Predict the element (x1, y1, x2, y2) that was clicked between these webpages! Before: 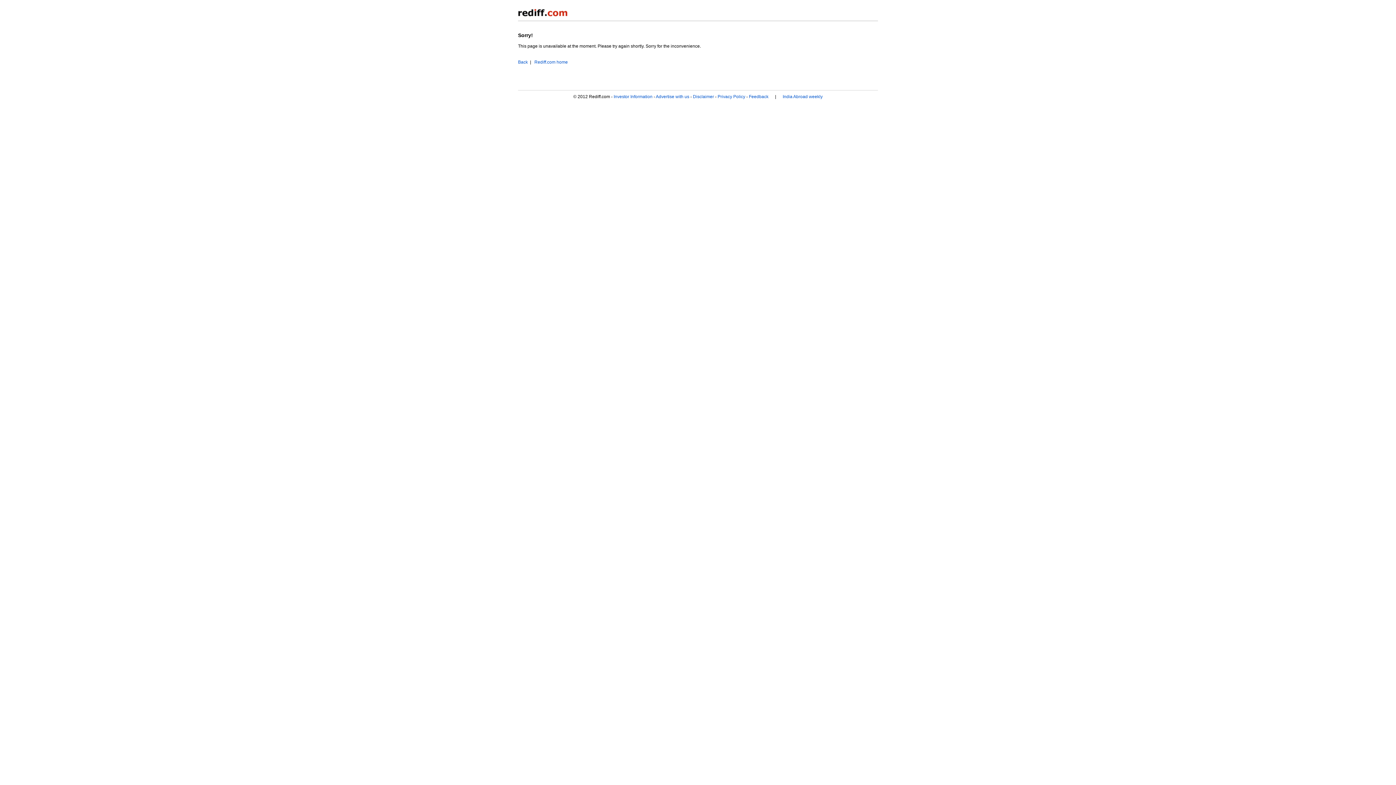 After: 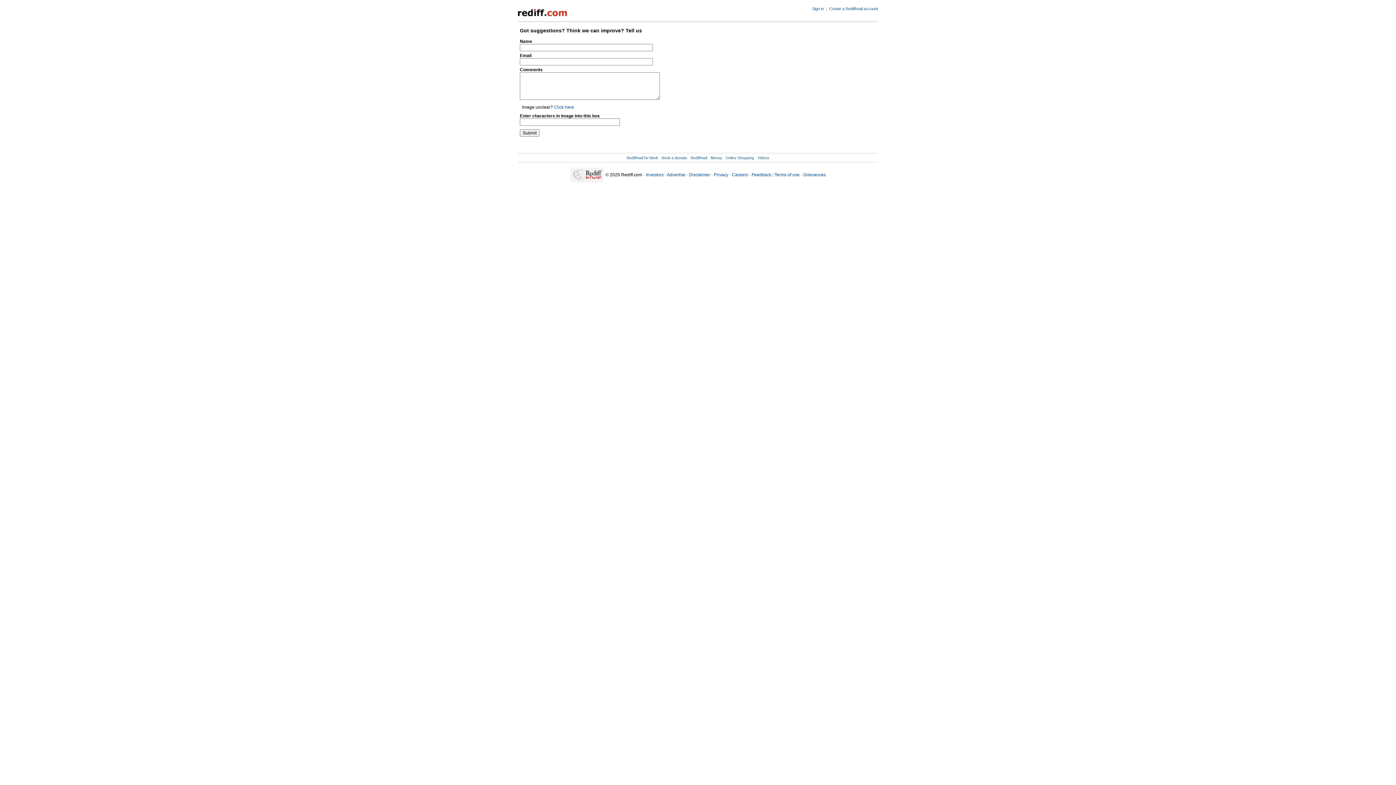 Action: label: Feedback bbox: (749, 94, 768, 99)